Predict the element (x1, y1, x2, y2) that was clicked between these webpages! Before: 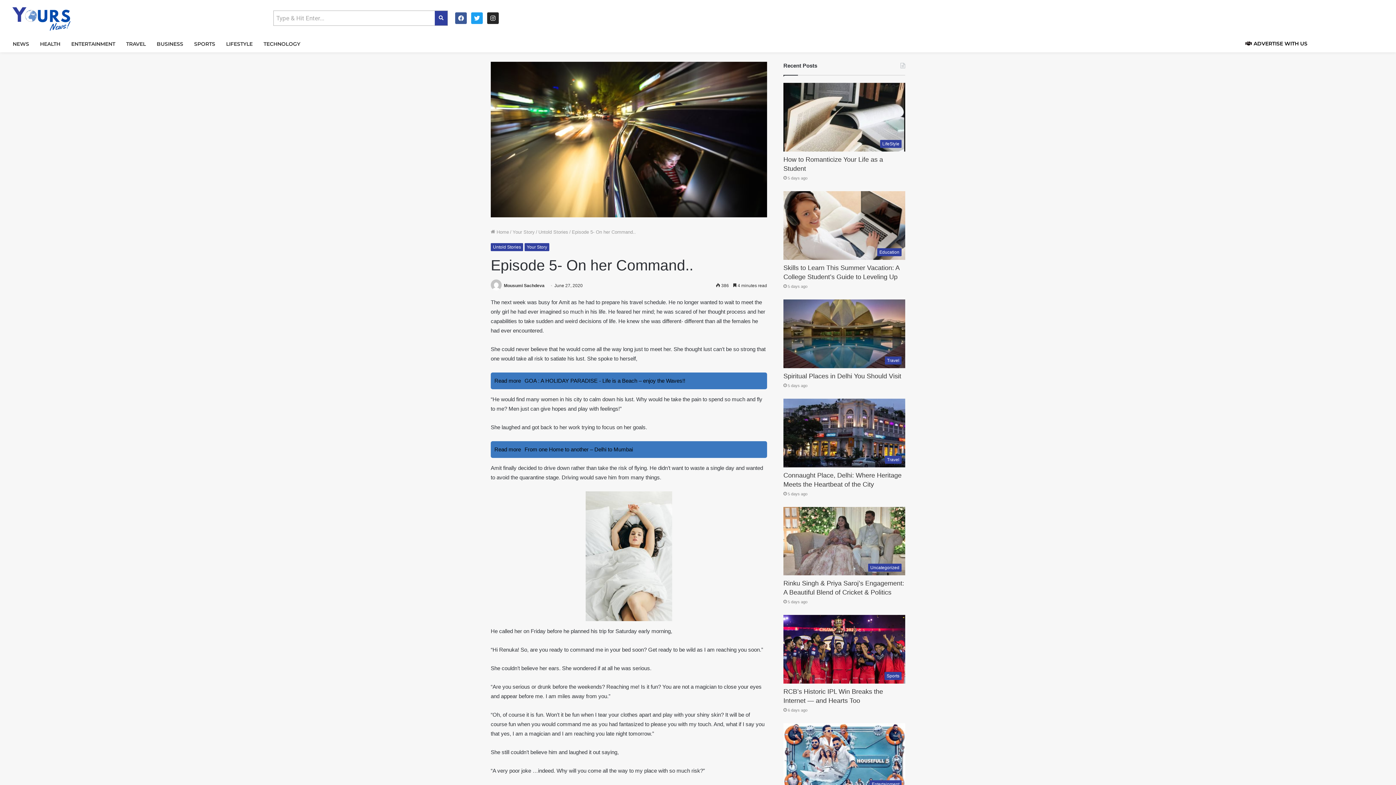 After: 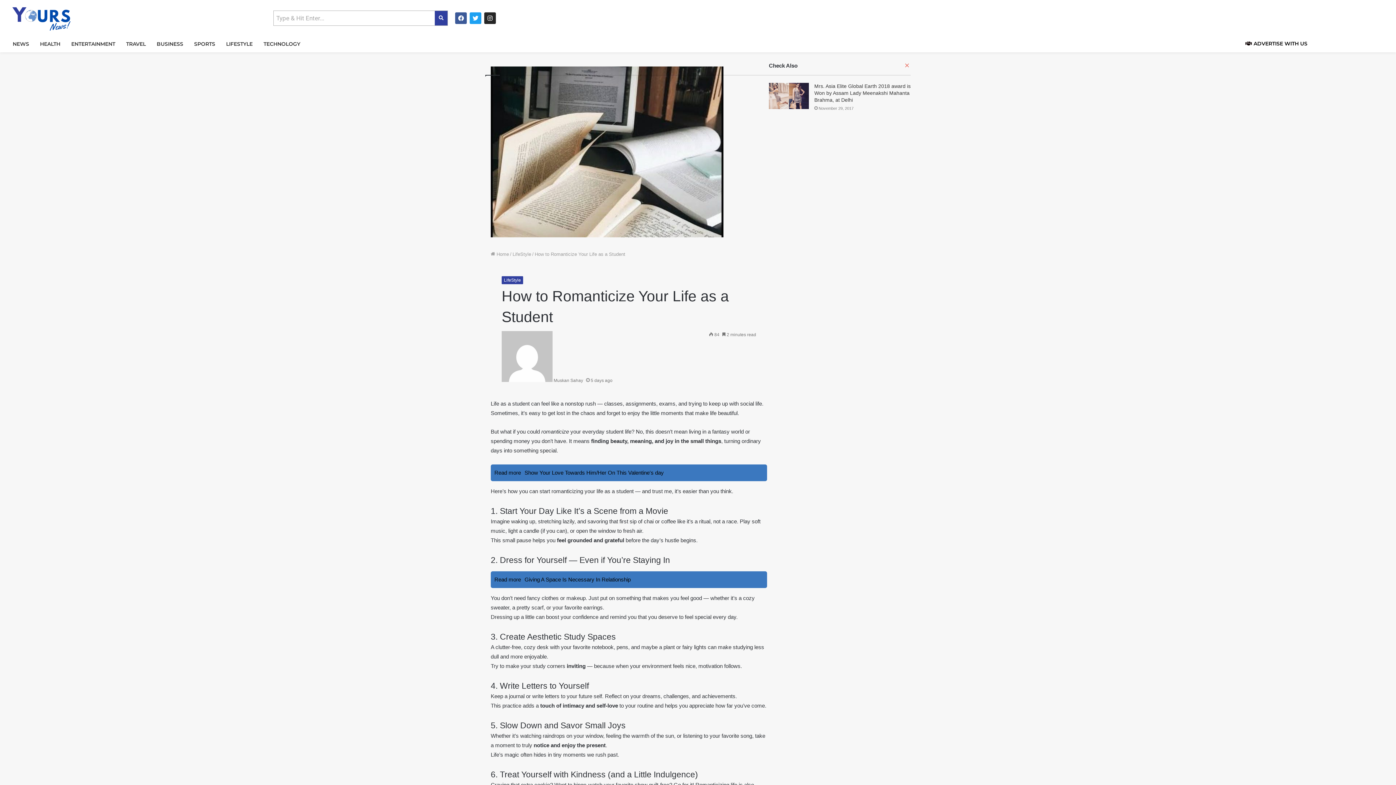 Action: bbox: (783, 82, 905, 151) label: How to Romanticize Your Life as a Student